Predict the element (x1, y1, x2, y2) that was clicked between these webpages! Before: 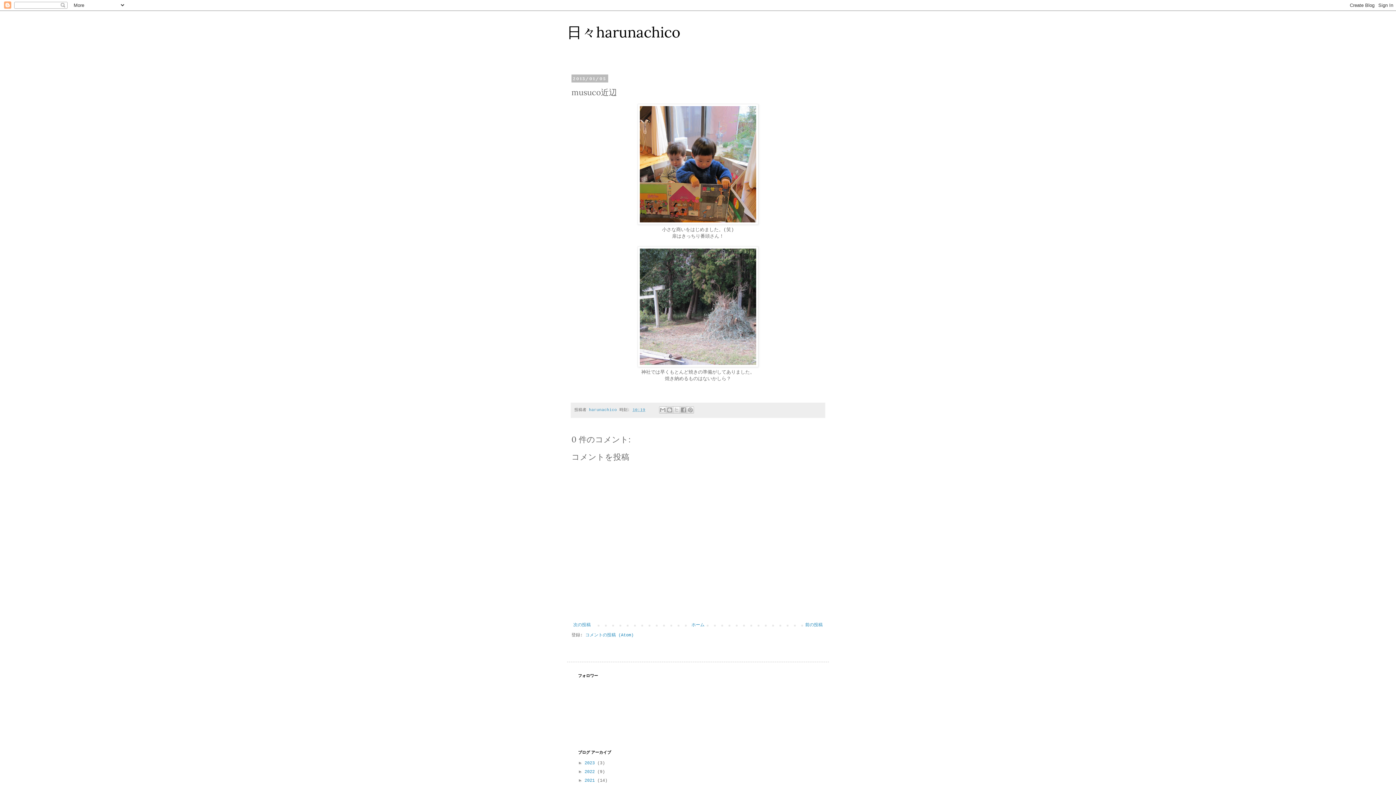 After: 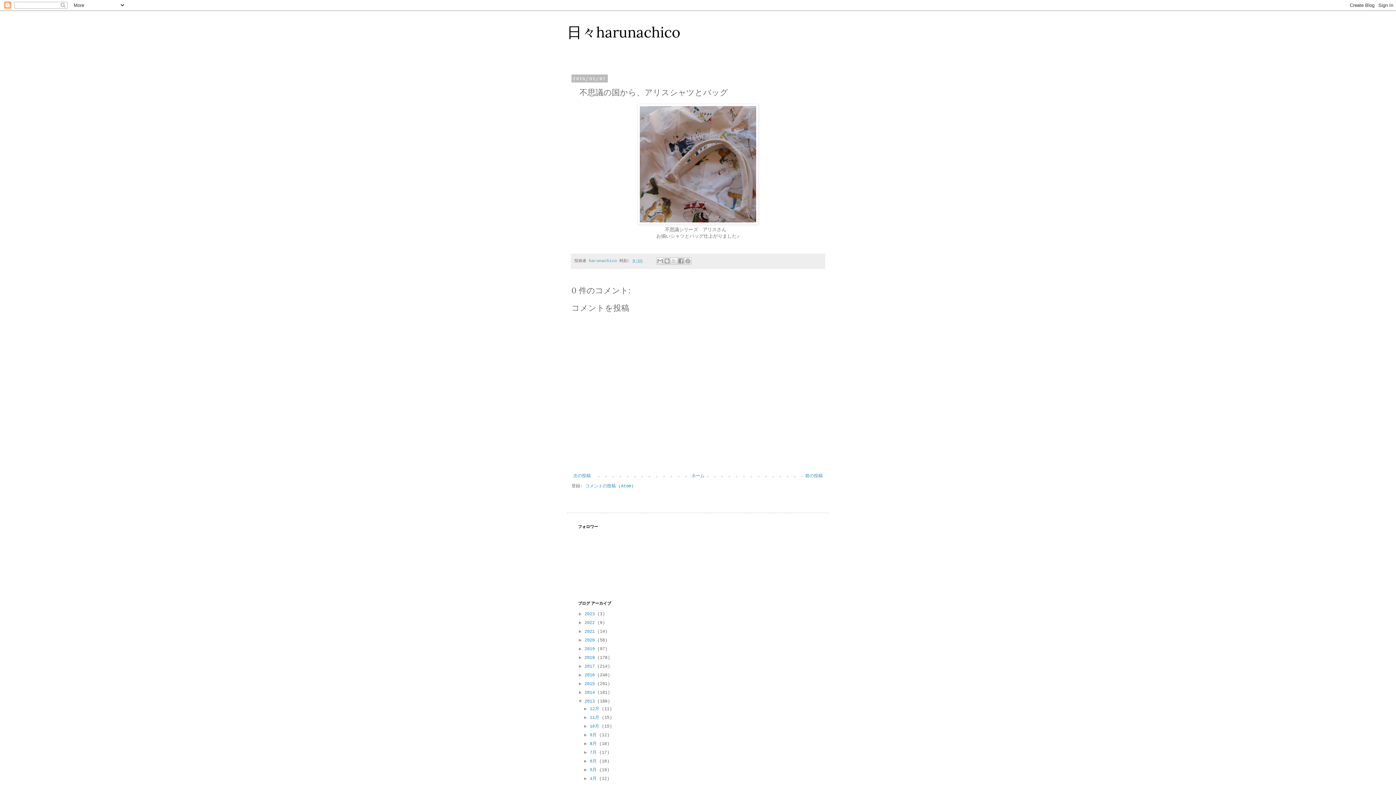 Action: label: 次の投稿 bbox: (571, 621, 592, 629)